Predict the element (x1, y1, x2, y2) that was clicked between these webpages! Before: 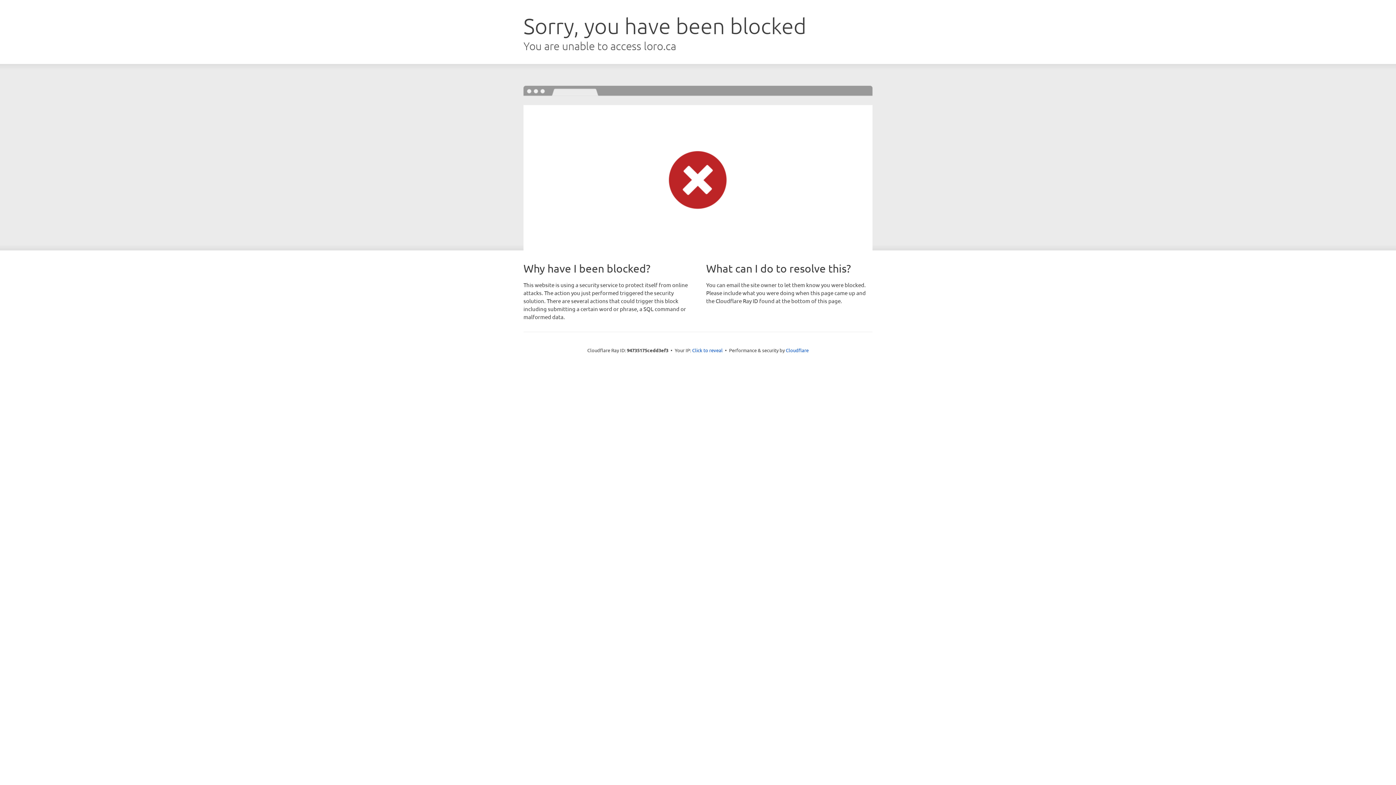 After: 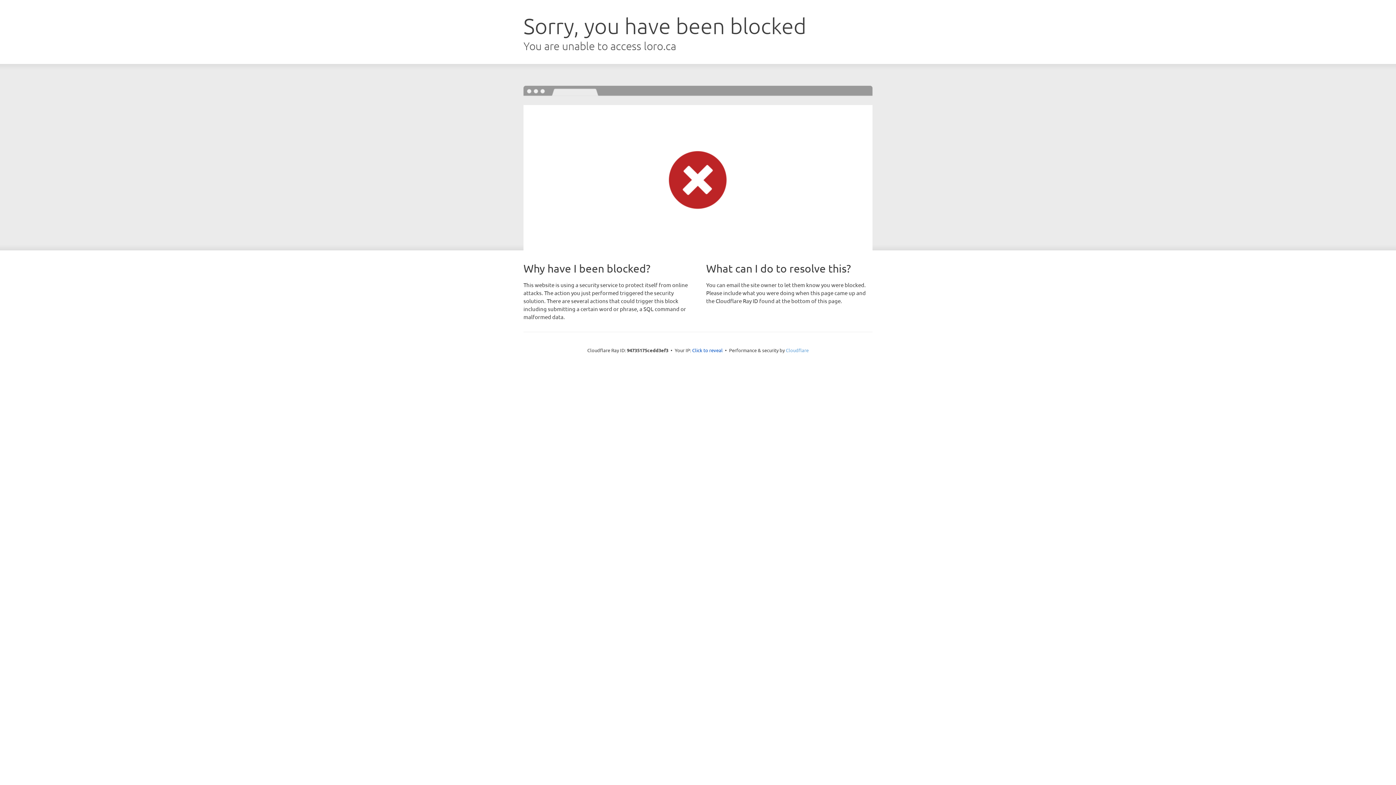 Action: label: Cloudflare bbox: (786, 347, 808, 353)